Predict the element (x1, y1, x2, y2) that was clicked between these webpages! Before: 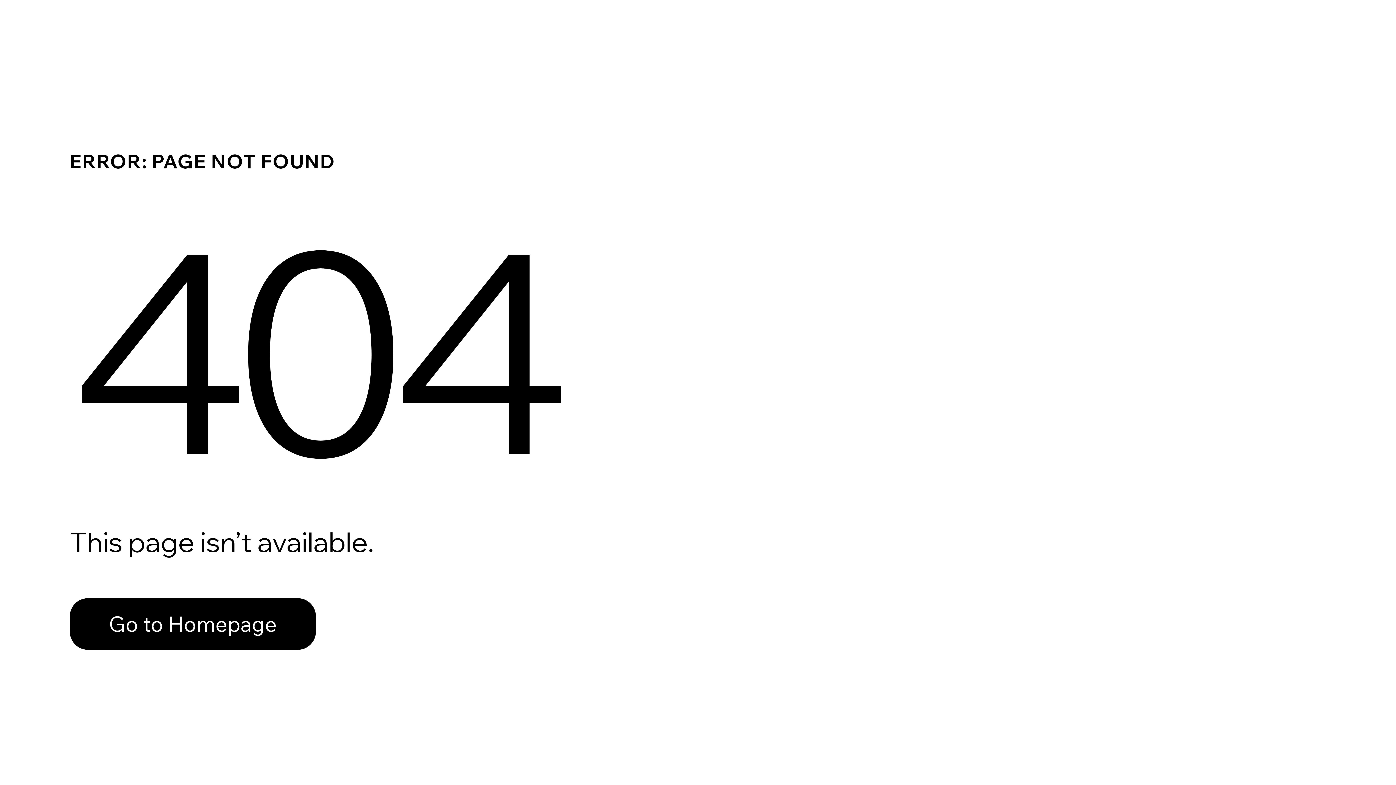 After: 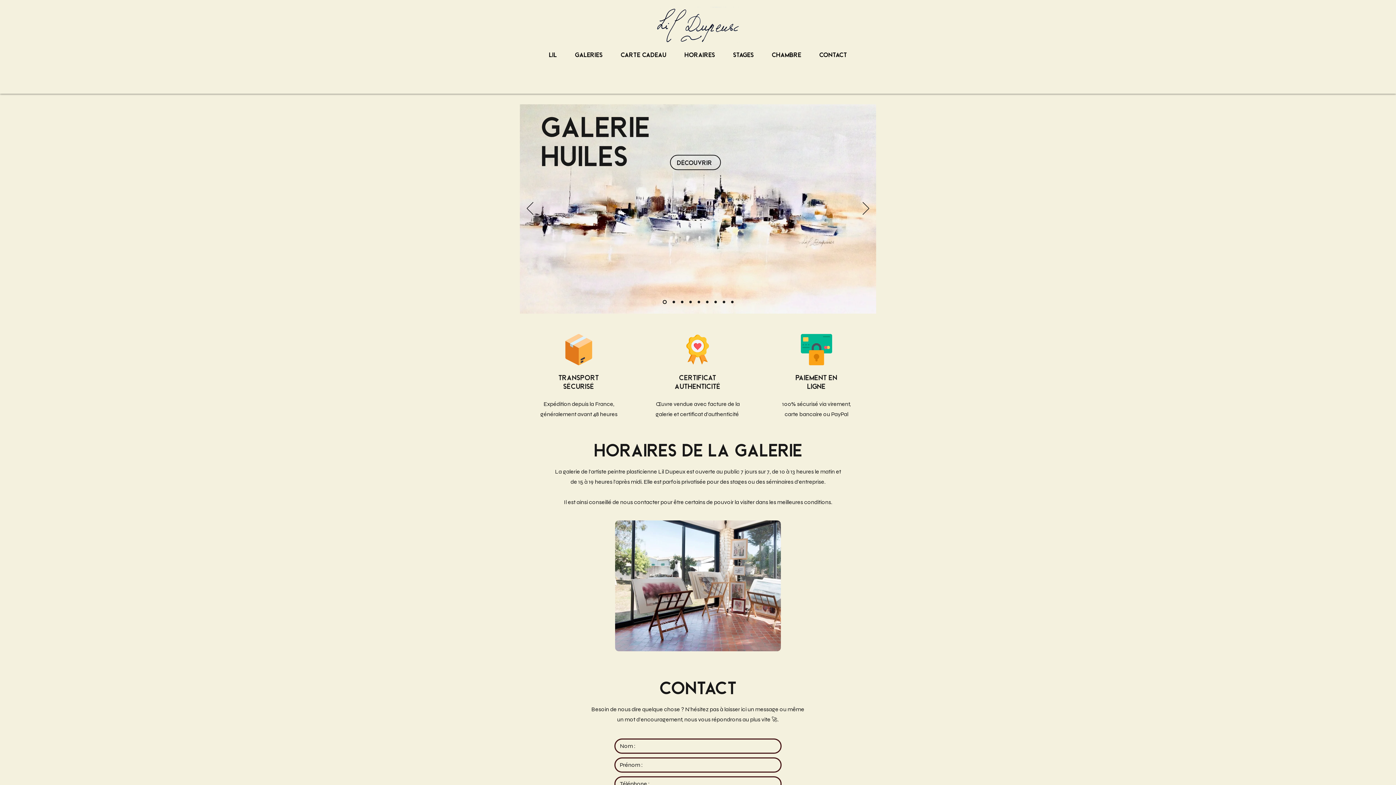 Action: label: Go to Homepage bbox: (69, 598, 316, 650)